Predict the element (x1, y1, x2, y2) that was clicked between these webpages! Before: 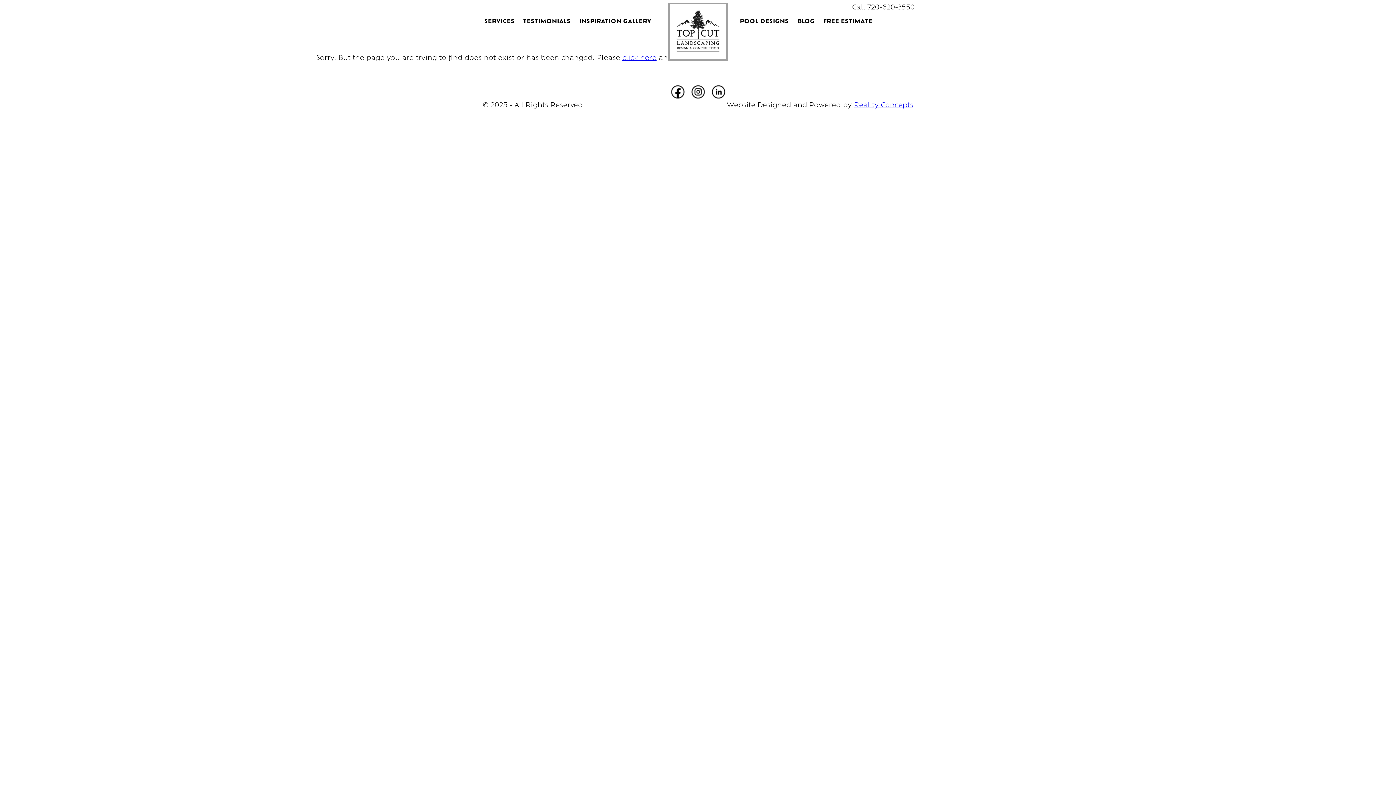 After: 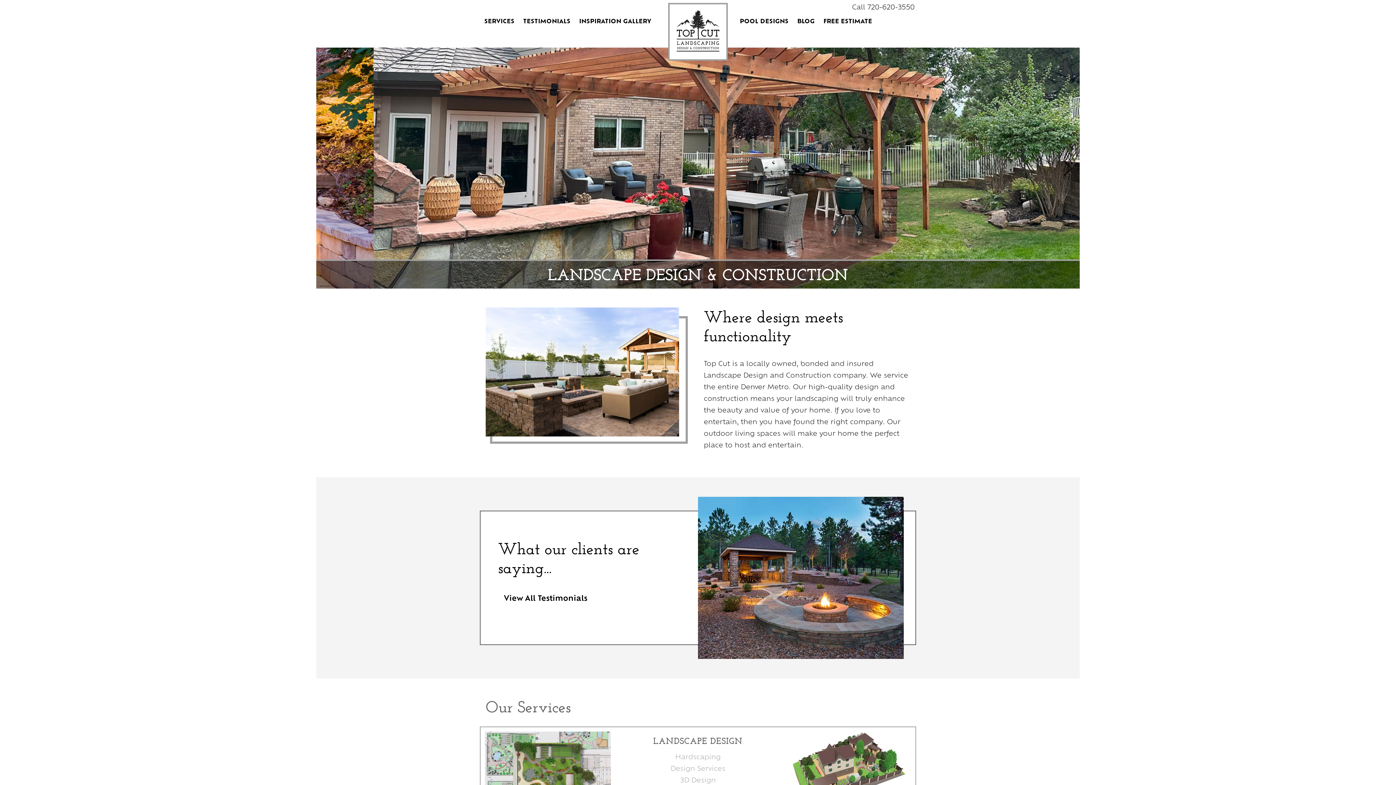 Action: bbox: (668, 2, 728, 60)